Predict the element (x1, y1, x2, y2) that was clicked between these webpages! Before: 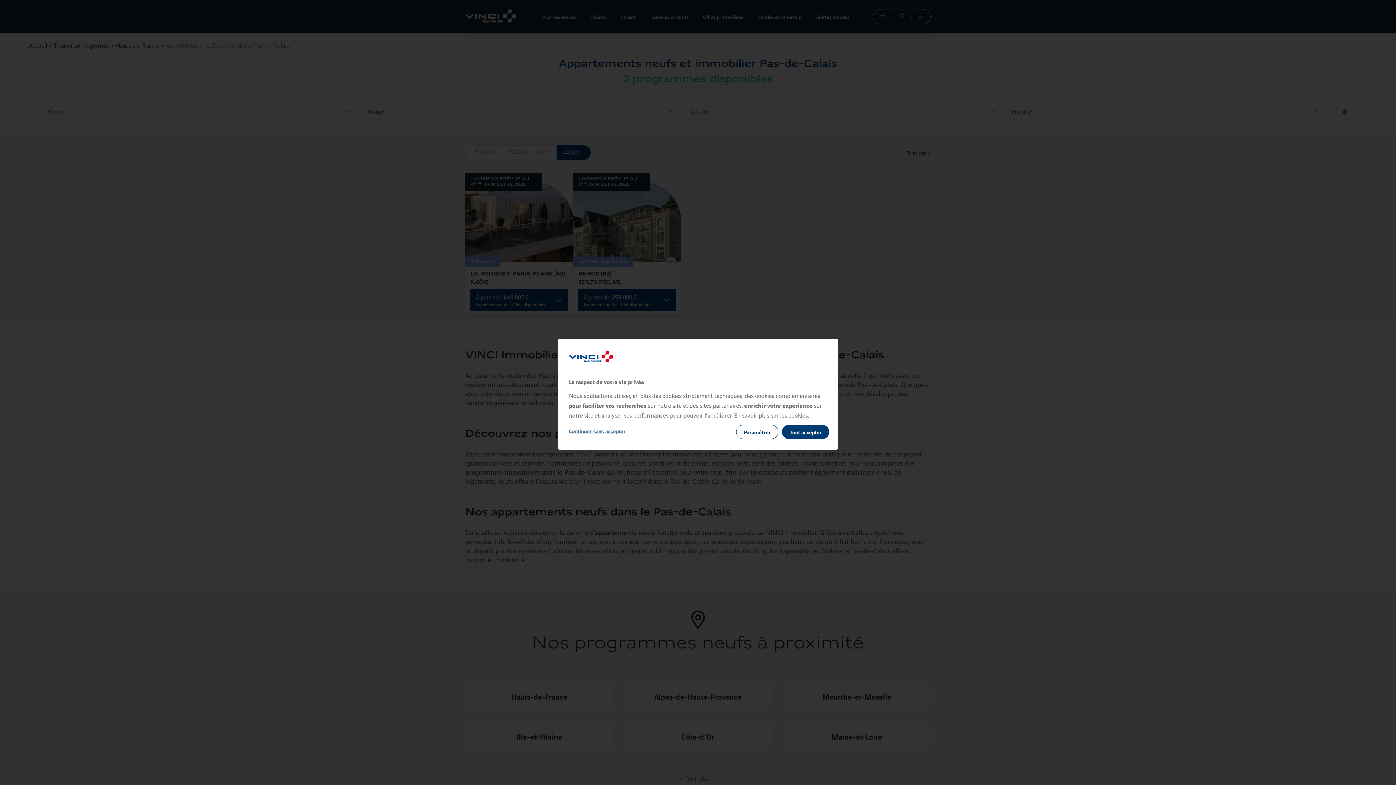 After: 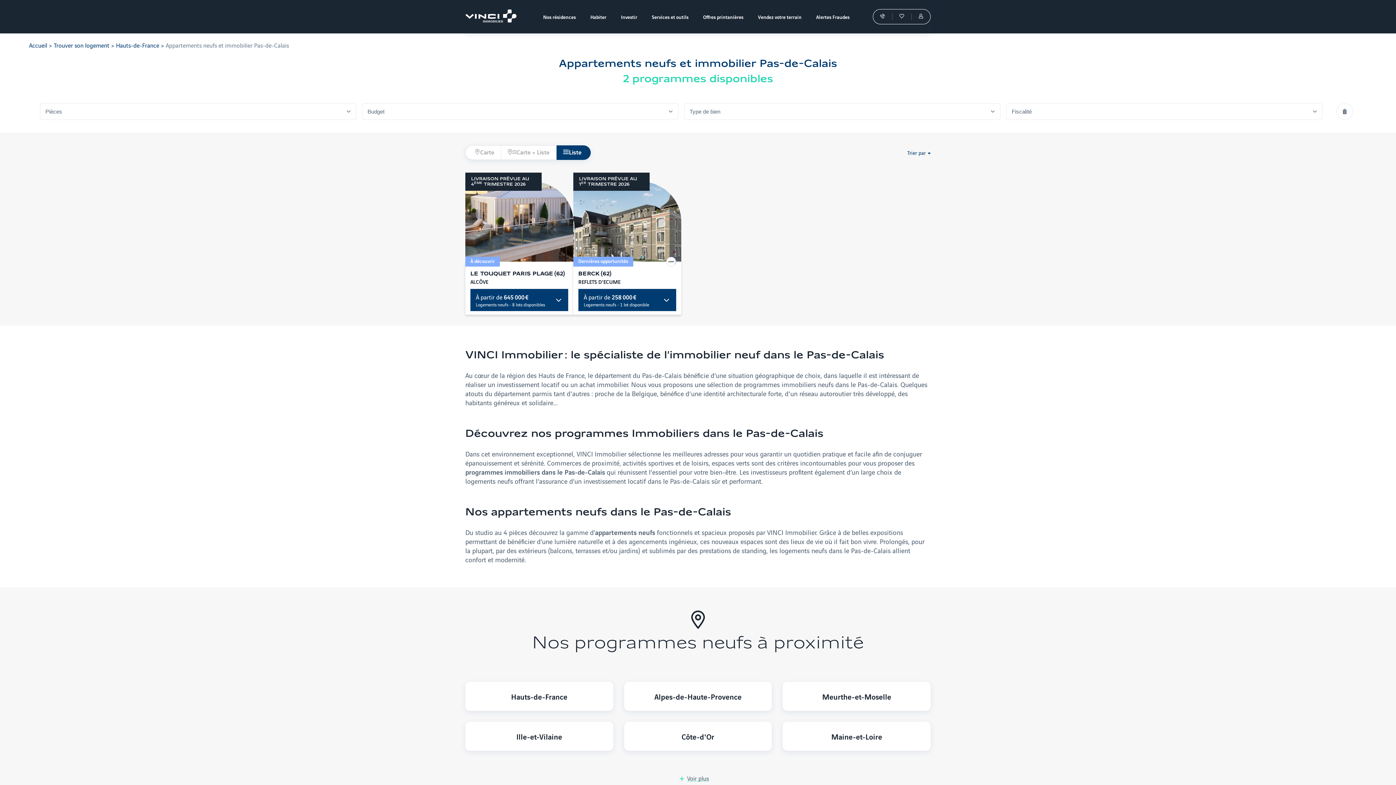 Action: bbox: (782, 425, 829, 439) label: Tout accepter